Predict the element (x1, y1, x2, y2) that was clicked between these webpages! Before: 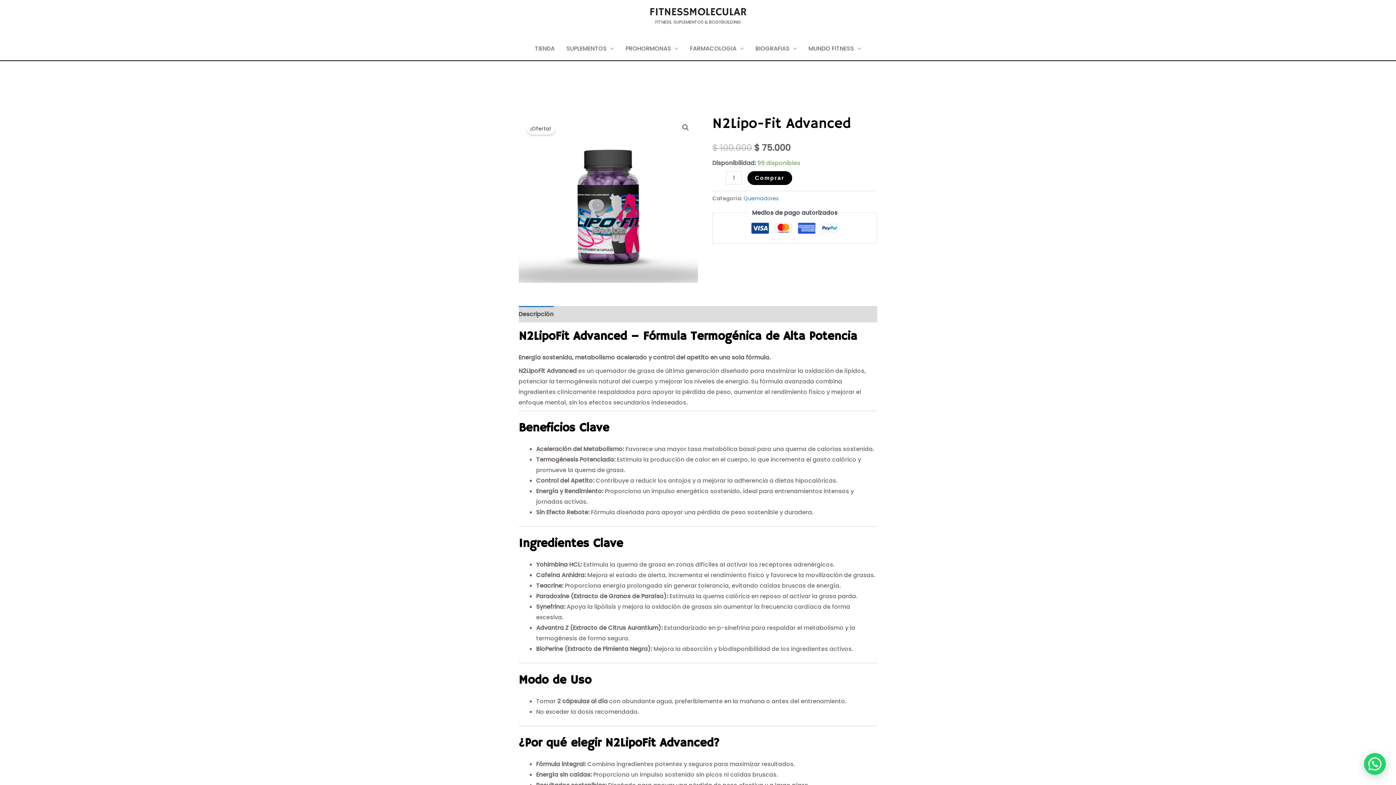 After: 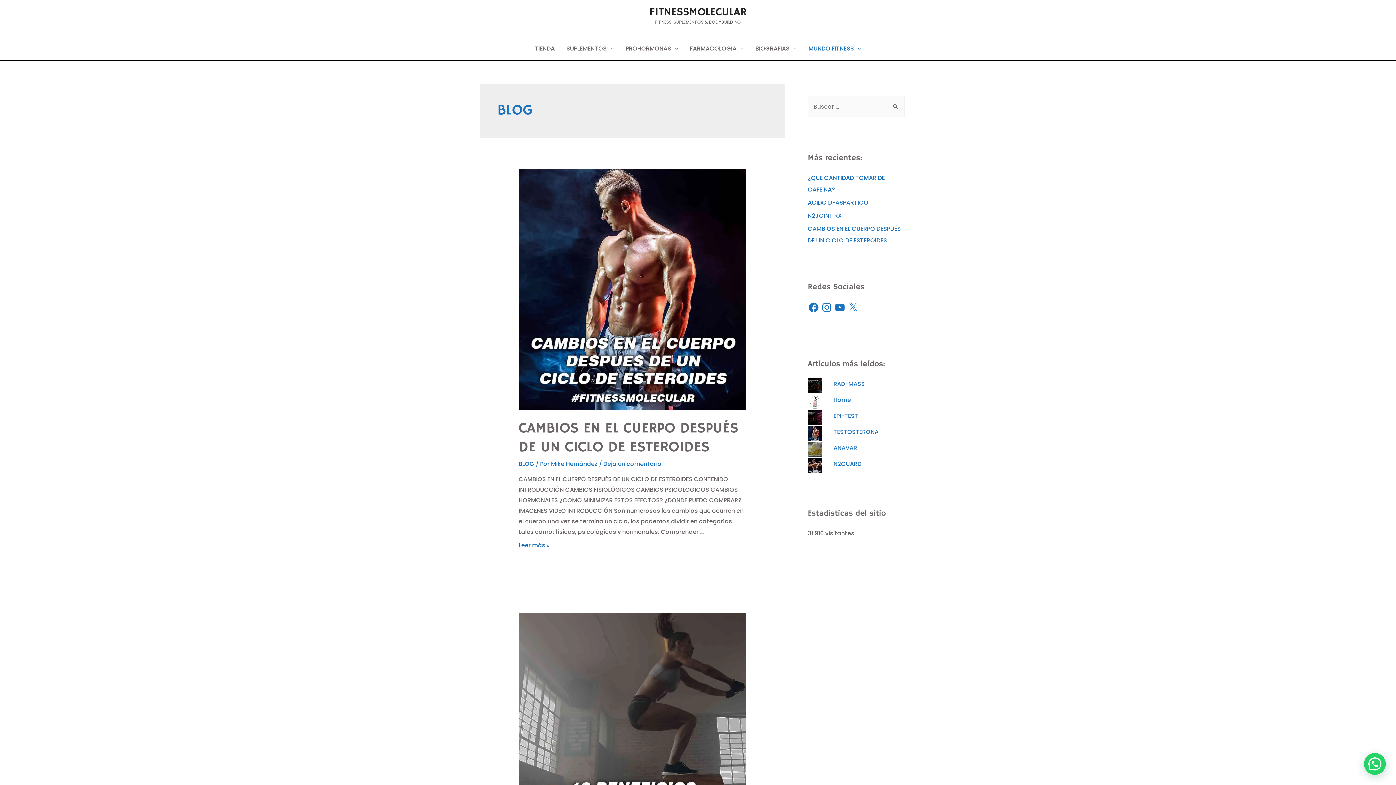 Action: bbox: (802, 37, 867, 60) label: MUNDO FITNESS